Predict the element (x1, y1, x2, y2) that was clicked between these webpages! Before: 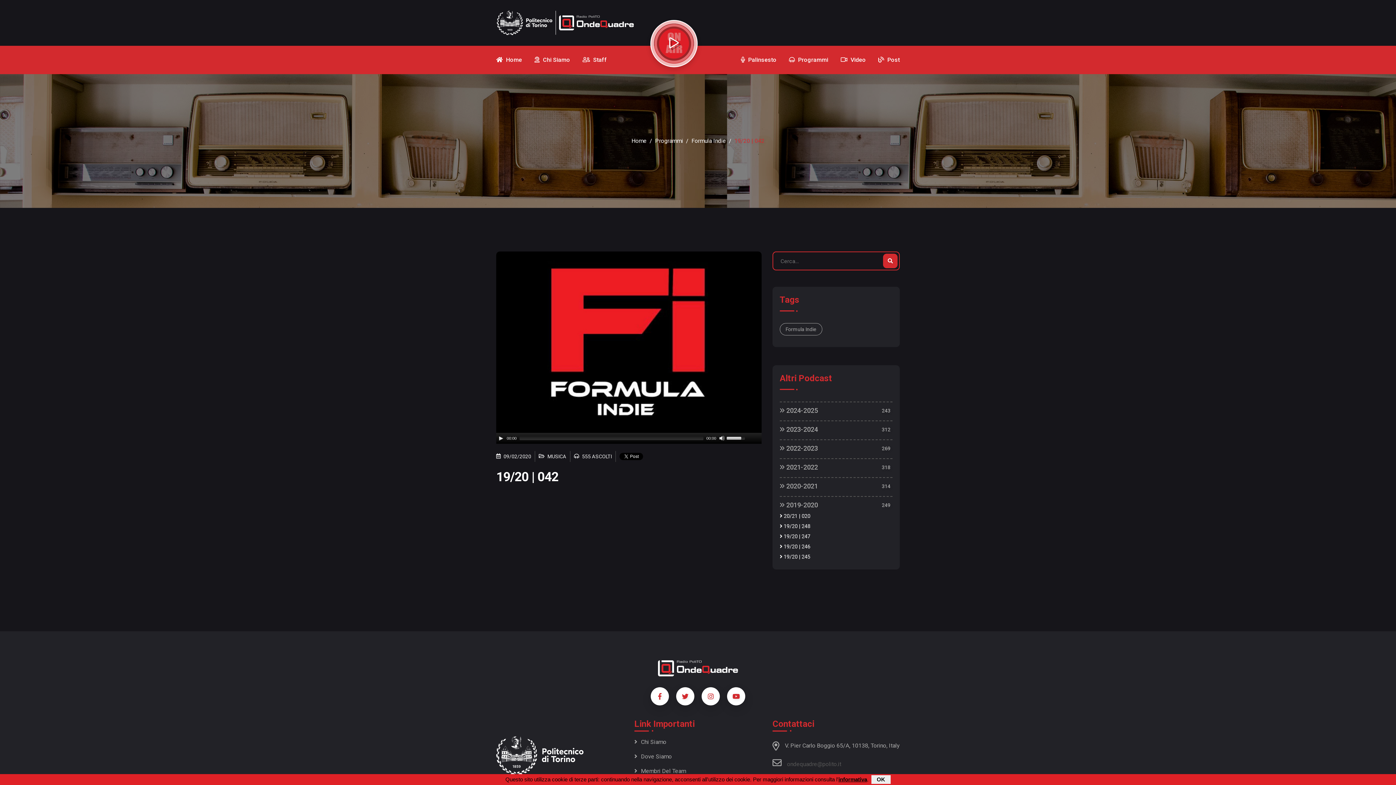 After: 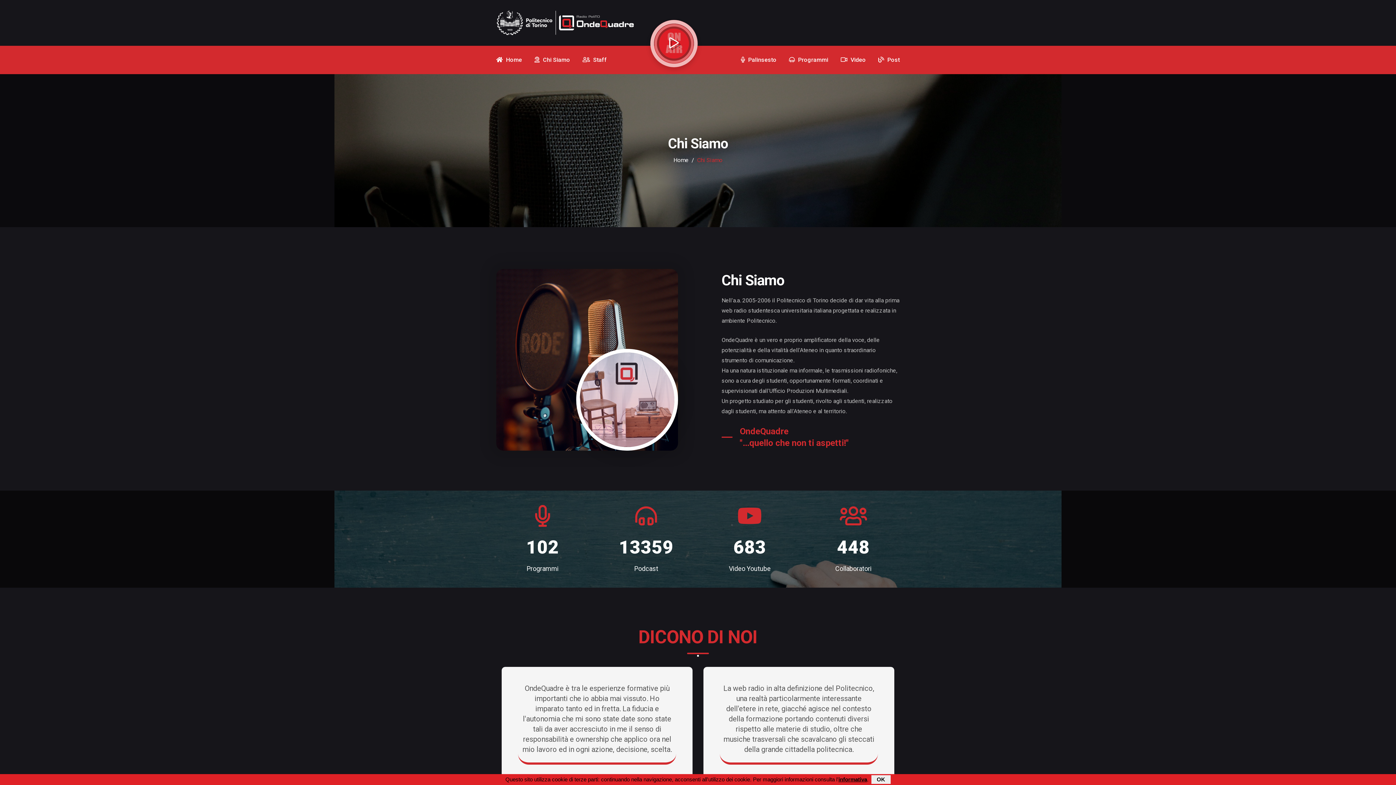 Action: label: Chi Siamo bbox: (634, 737, 666, 747)